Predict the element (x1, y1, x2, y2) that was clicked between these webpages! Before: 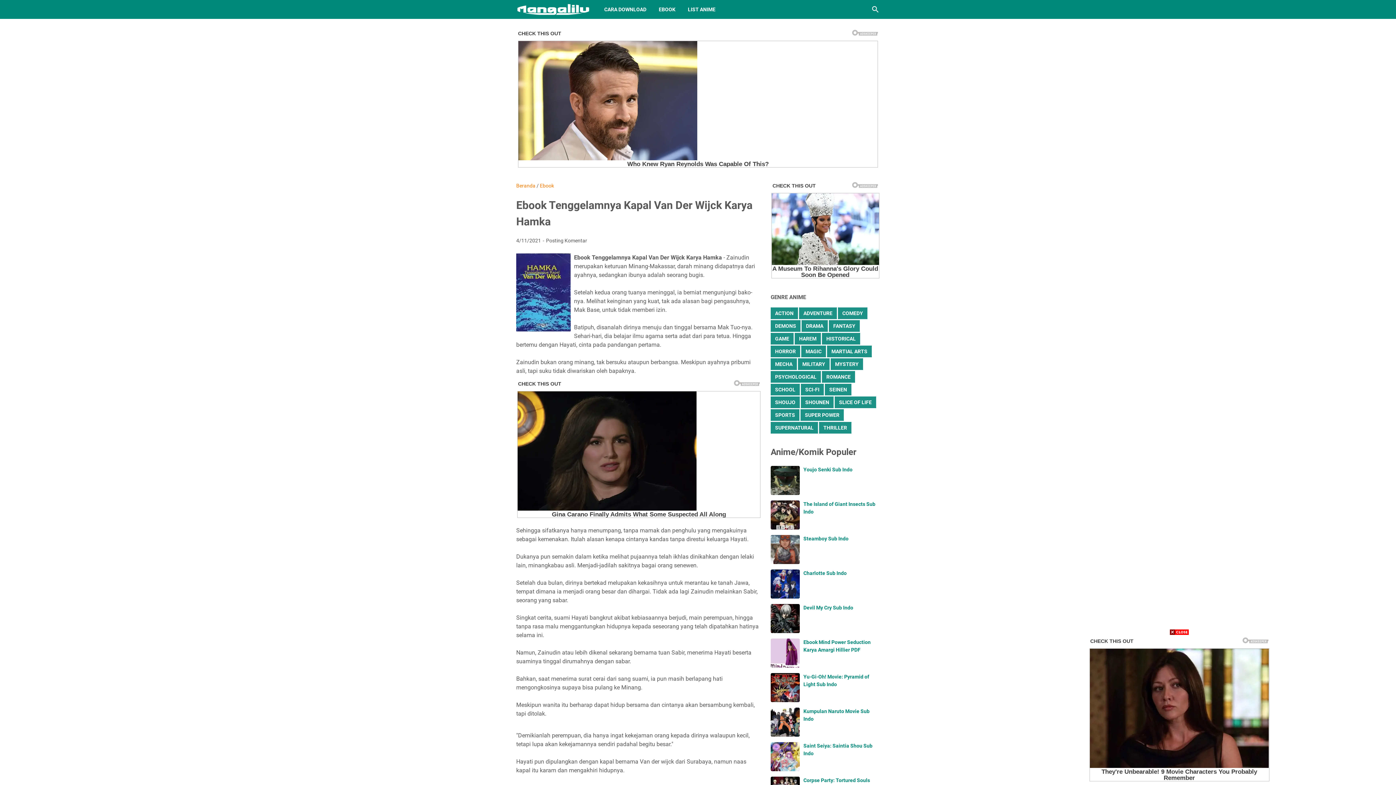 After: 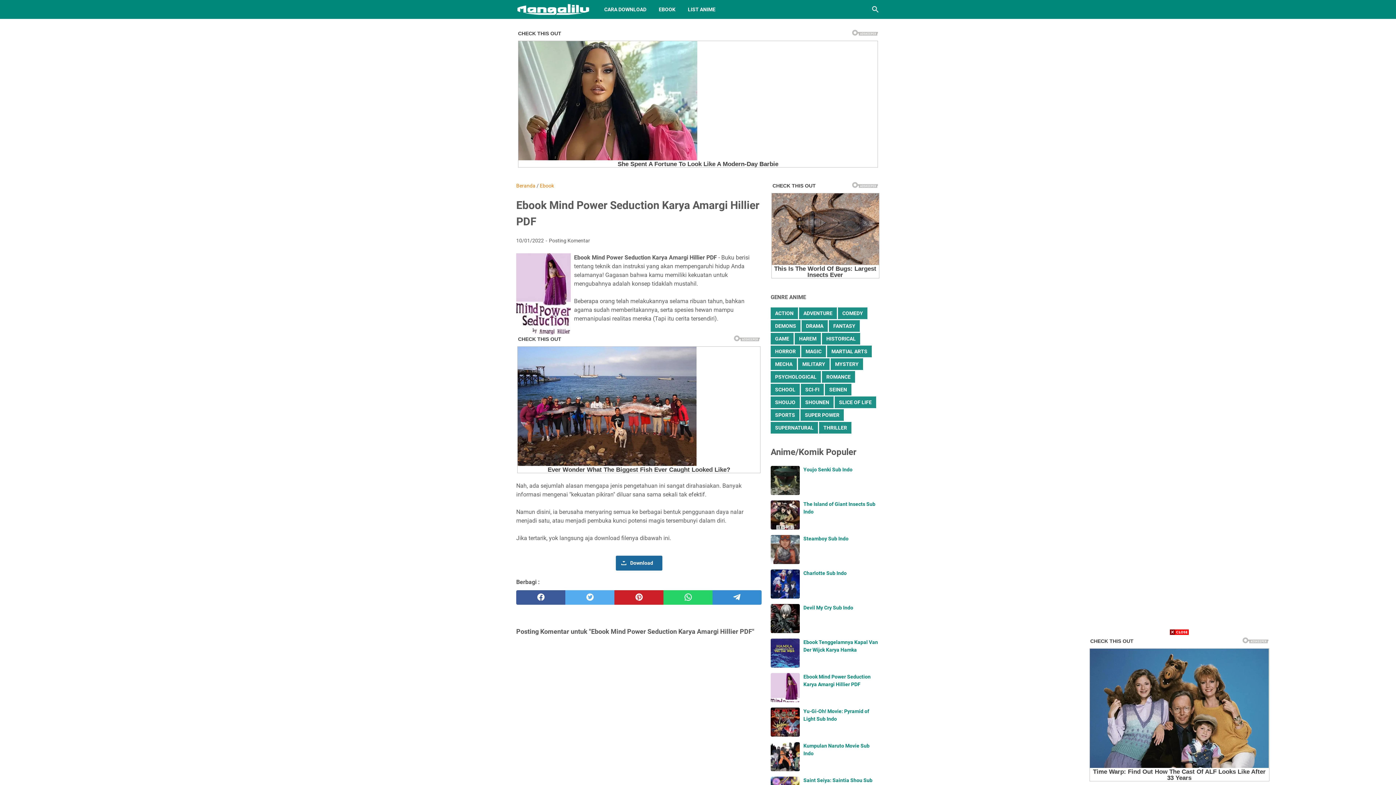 Action: bbox: (770, 538, 800, 568)